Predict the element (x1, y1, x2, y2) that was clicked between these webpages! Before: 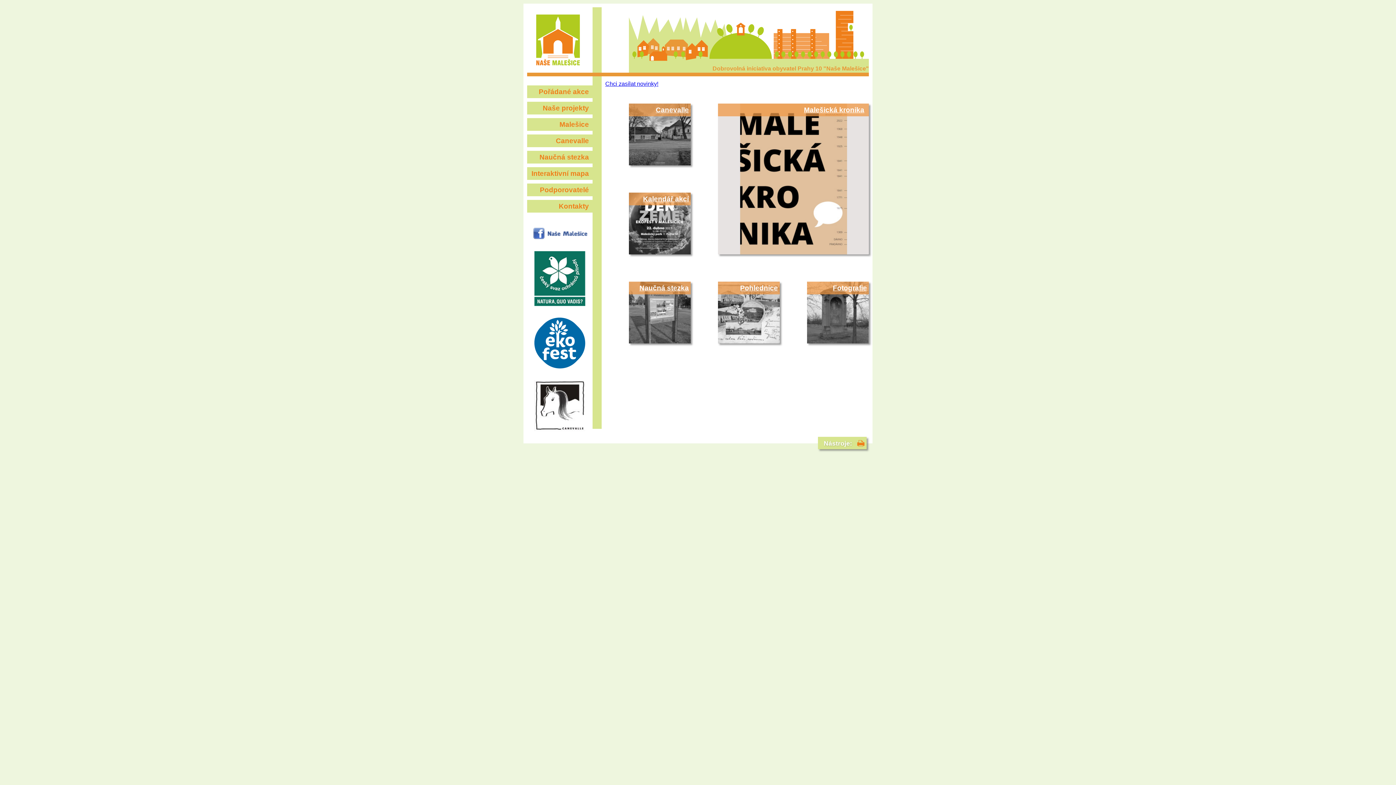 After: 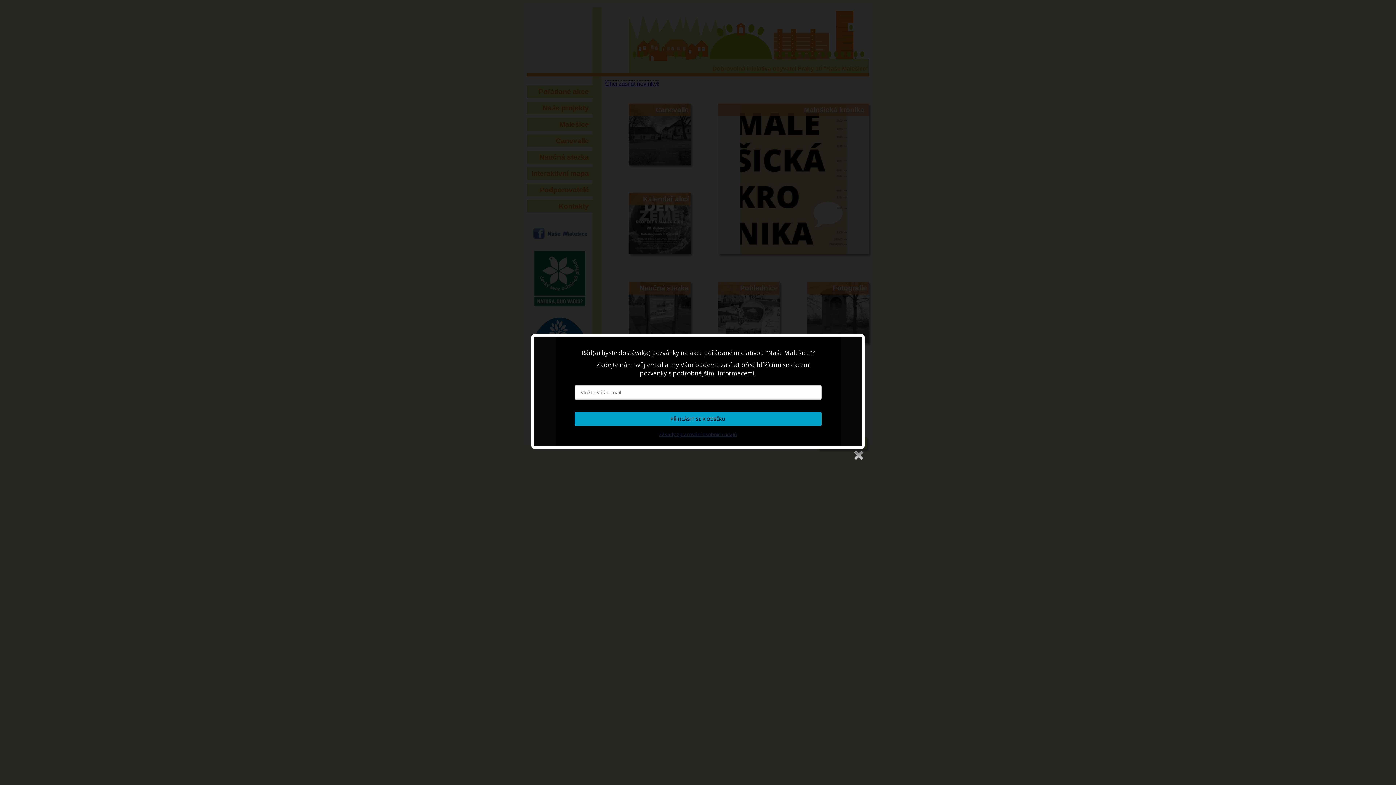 Action: bbox: (605, 80, 658, 86) label: Chci zasílat novinky!